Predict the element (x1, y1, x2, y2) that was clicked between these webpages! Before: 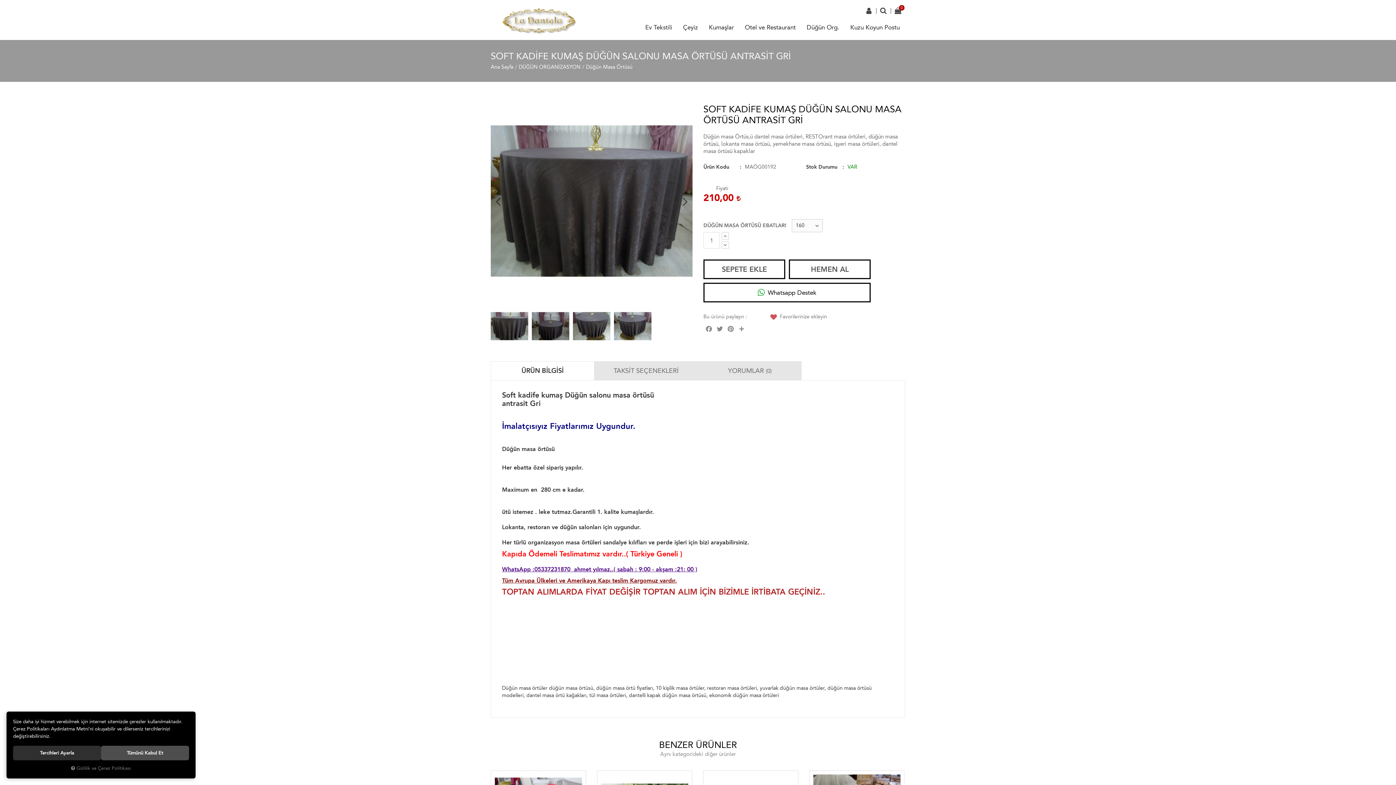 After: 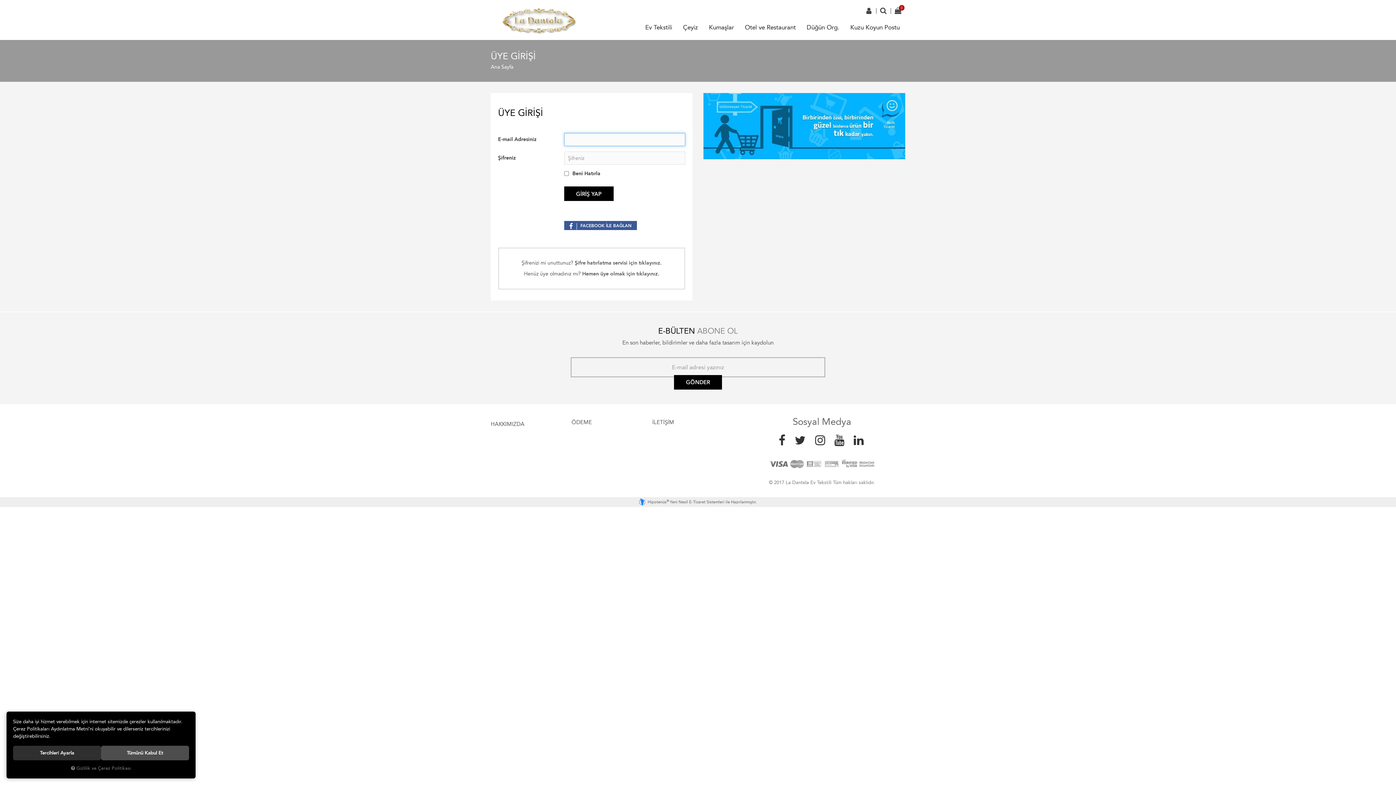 Action: label: Favorilerinize ekleyin bbox: (770, 313, 827, 320)